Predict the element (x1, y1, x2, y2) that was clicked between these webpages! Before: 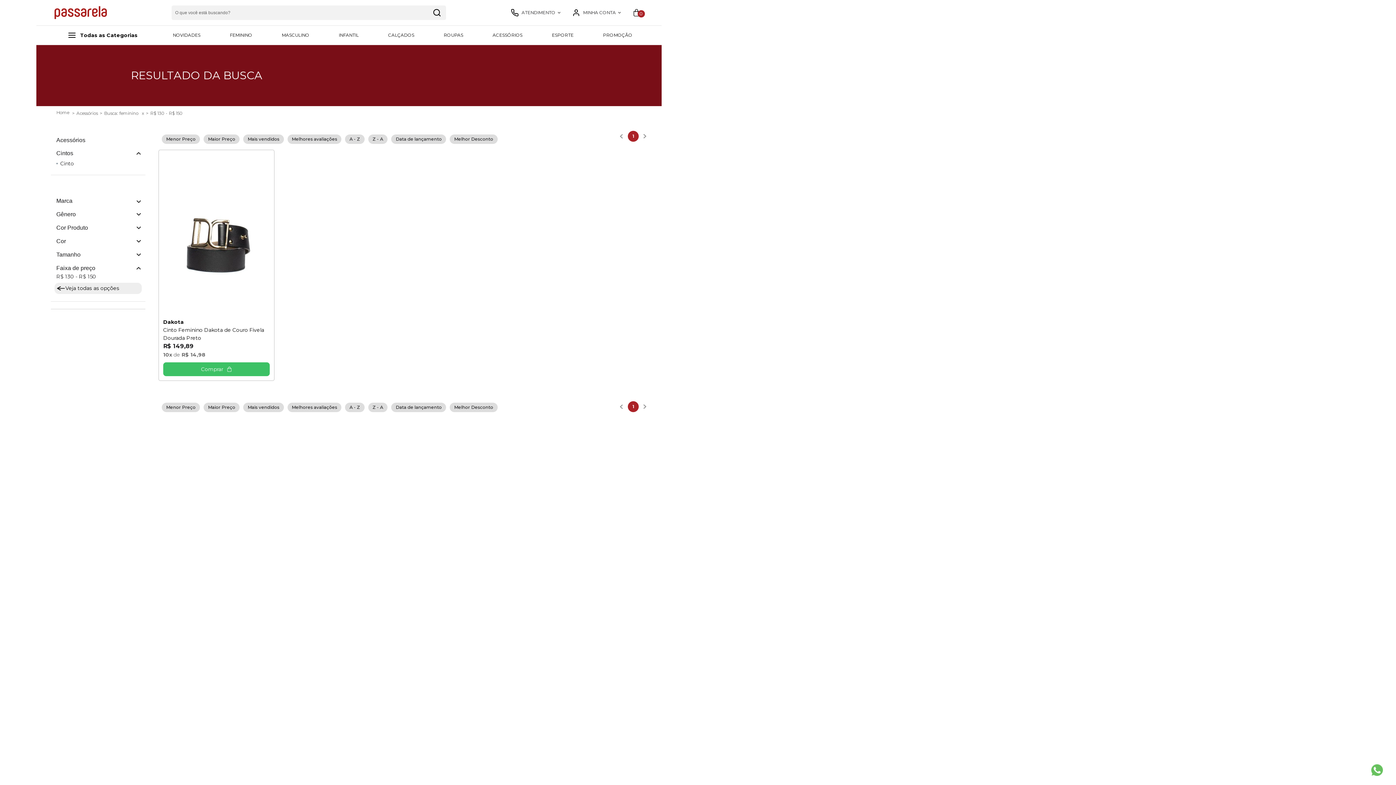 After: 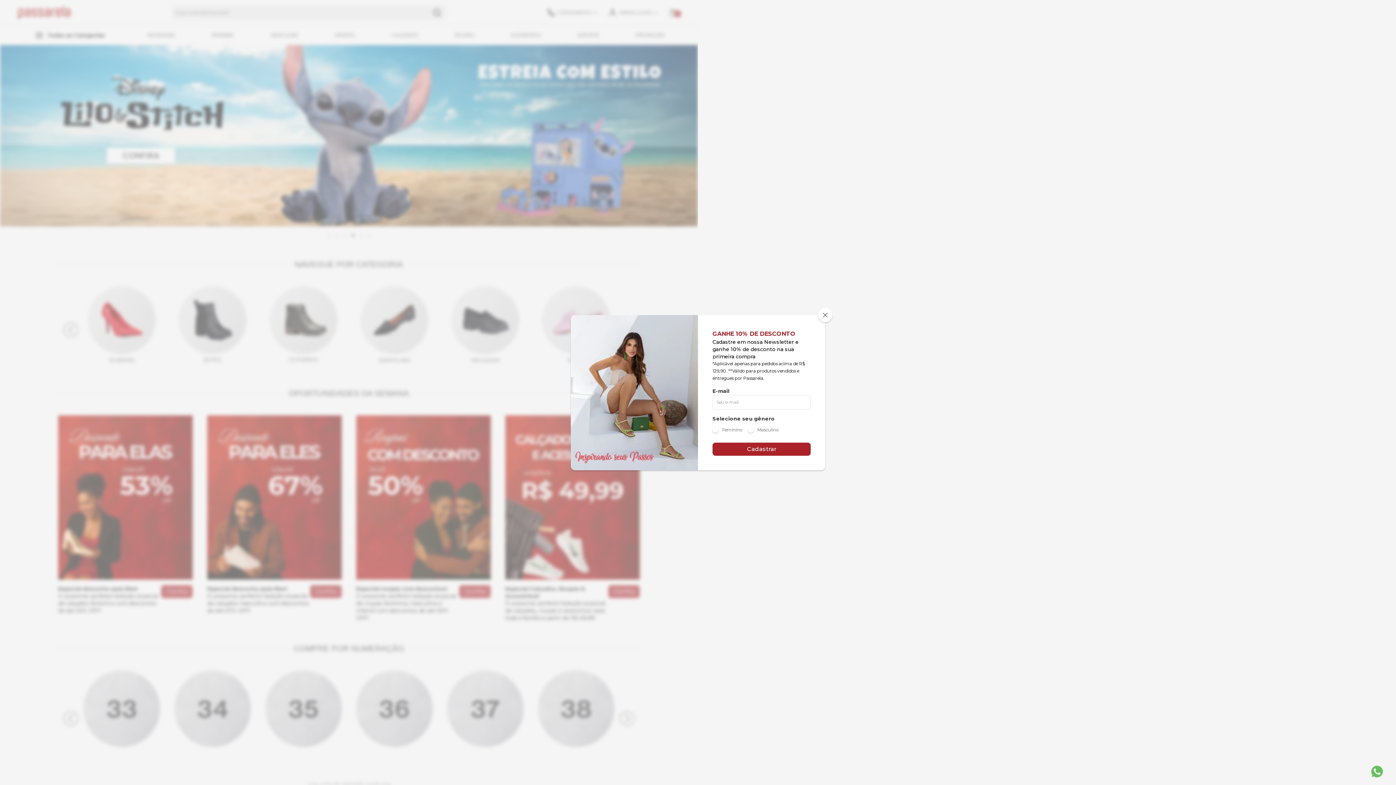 Action: bbox: (54, 0, 106, 24)